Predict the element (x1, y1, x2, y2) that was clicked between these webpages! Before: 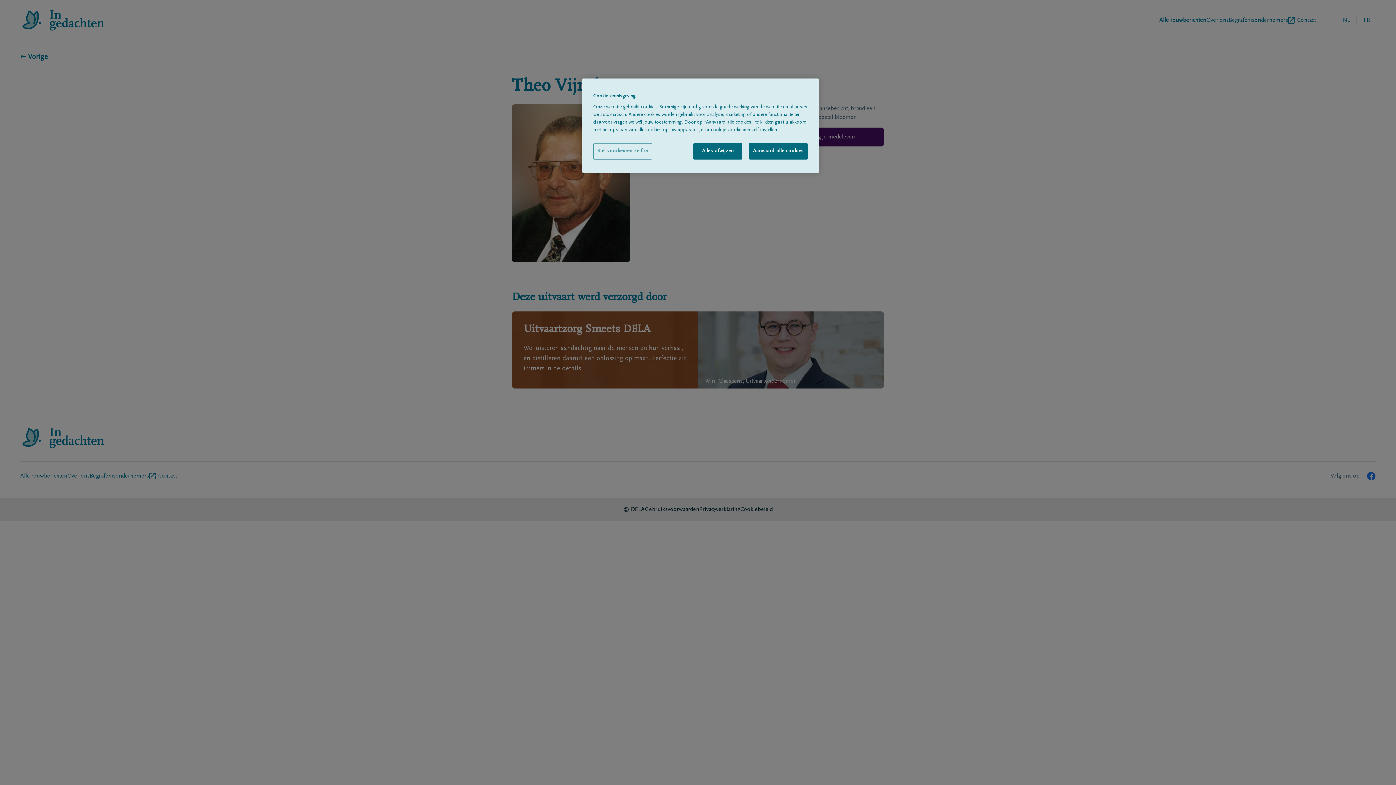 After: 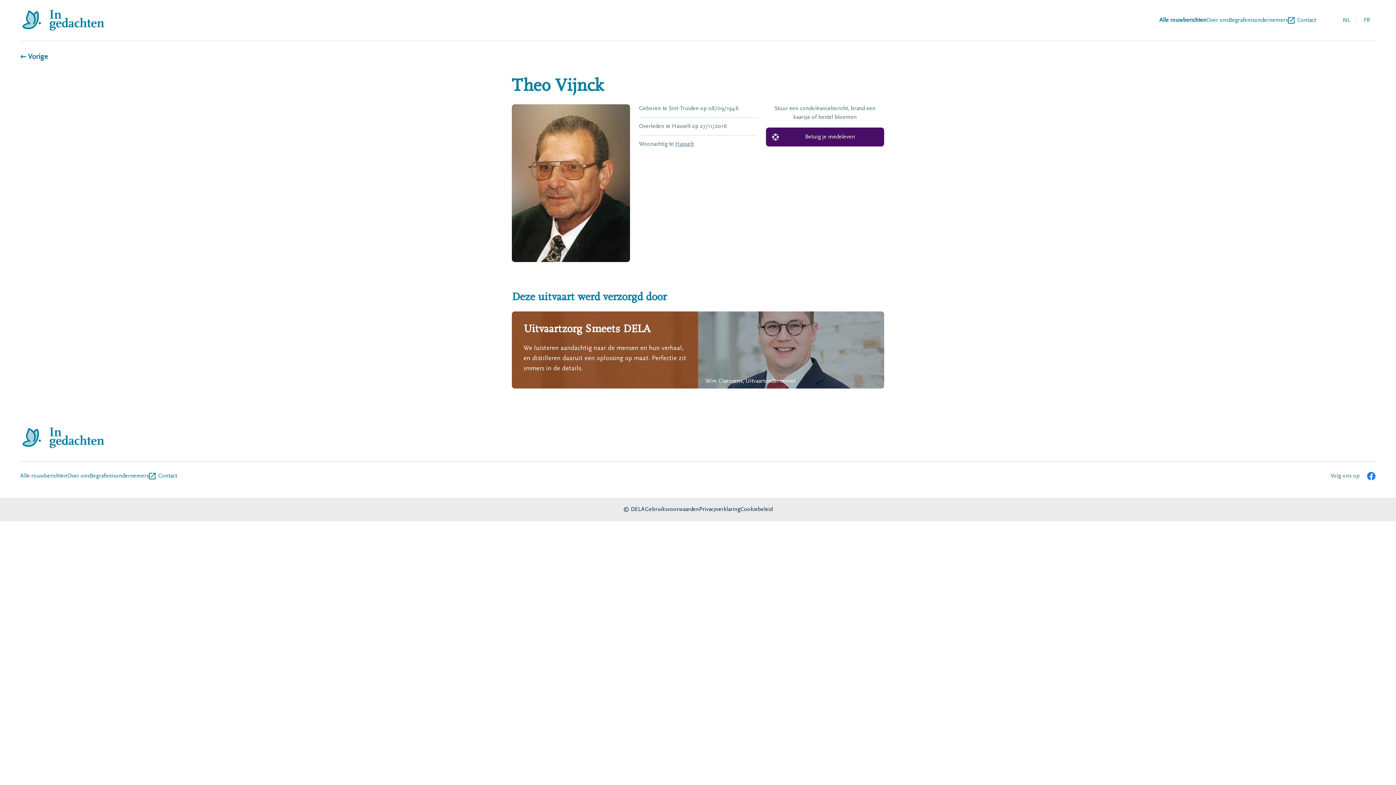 Action: bbox: (693, 143, 742, 159) label: Alles afwijzen